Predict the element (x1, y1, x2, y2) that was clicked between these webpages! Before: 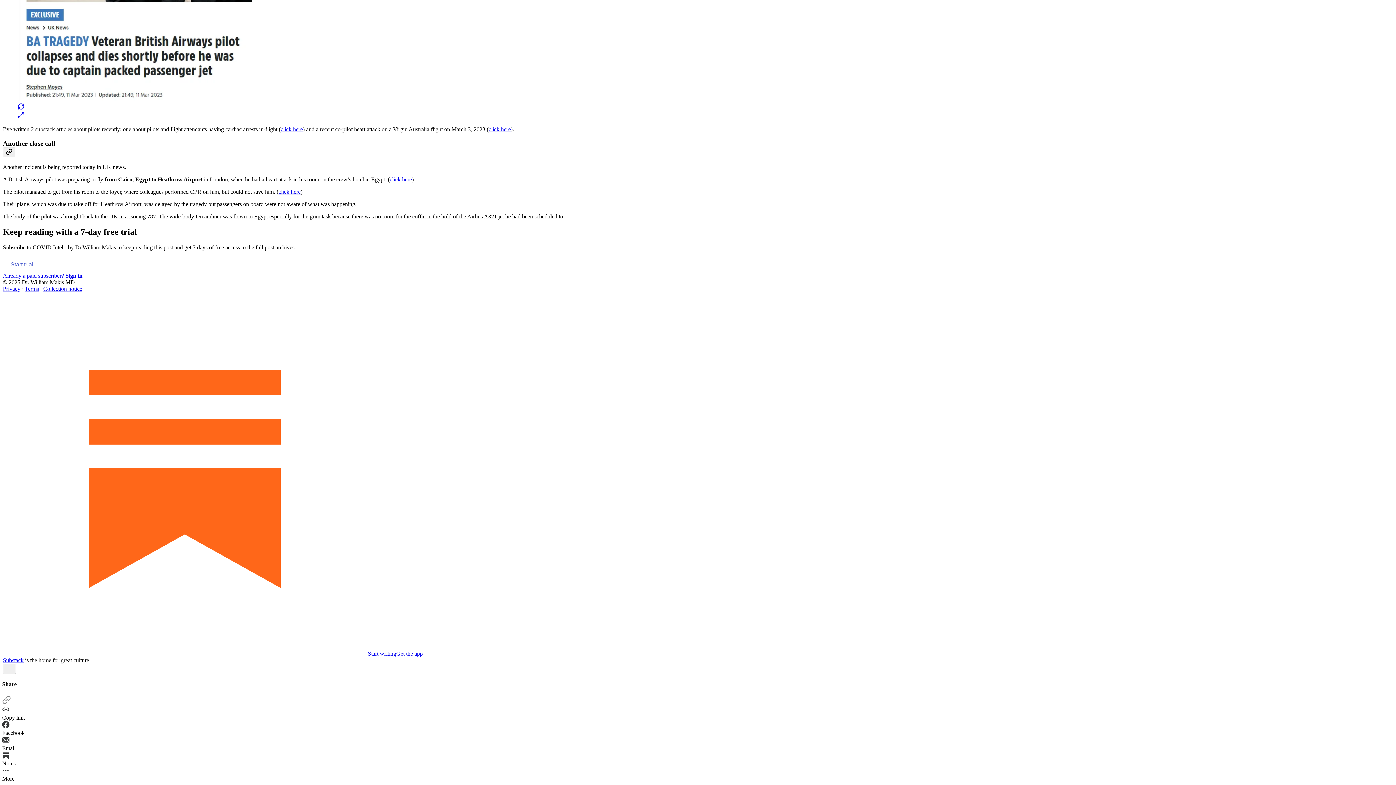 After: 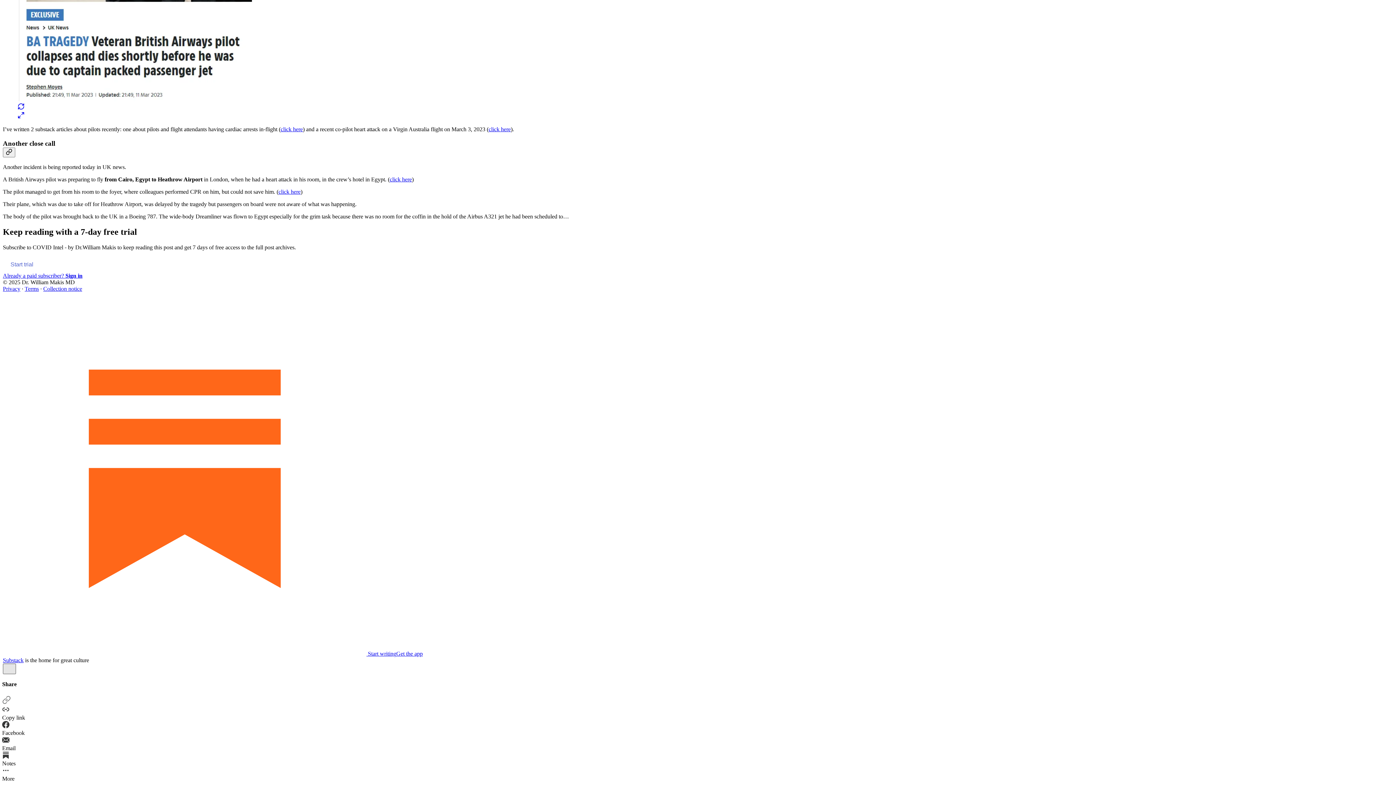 Action: bbox: (2, 664, 16, 674) label: X